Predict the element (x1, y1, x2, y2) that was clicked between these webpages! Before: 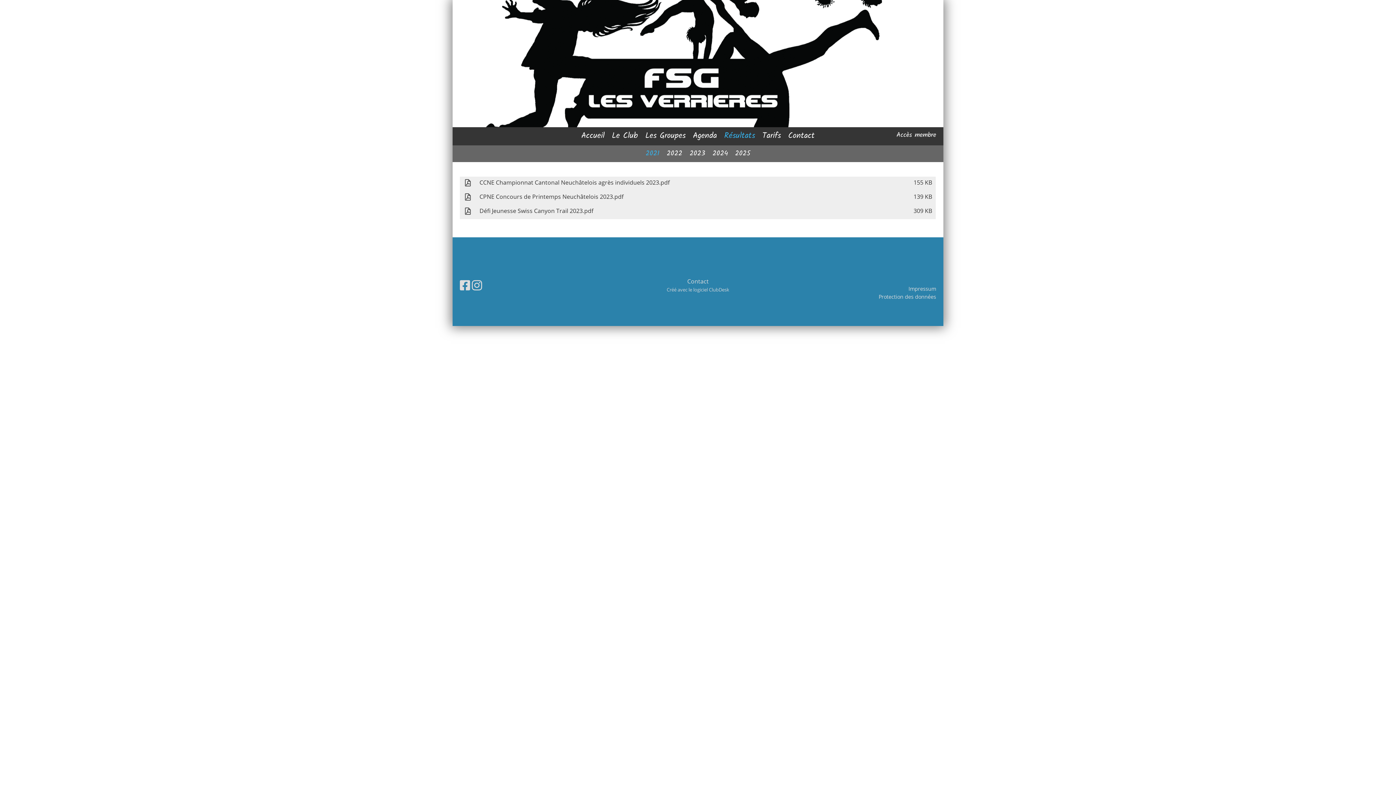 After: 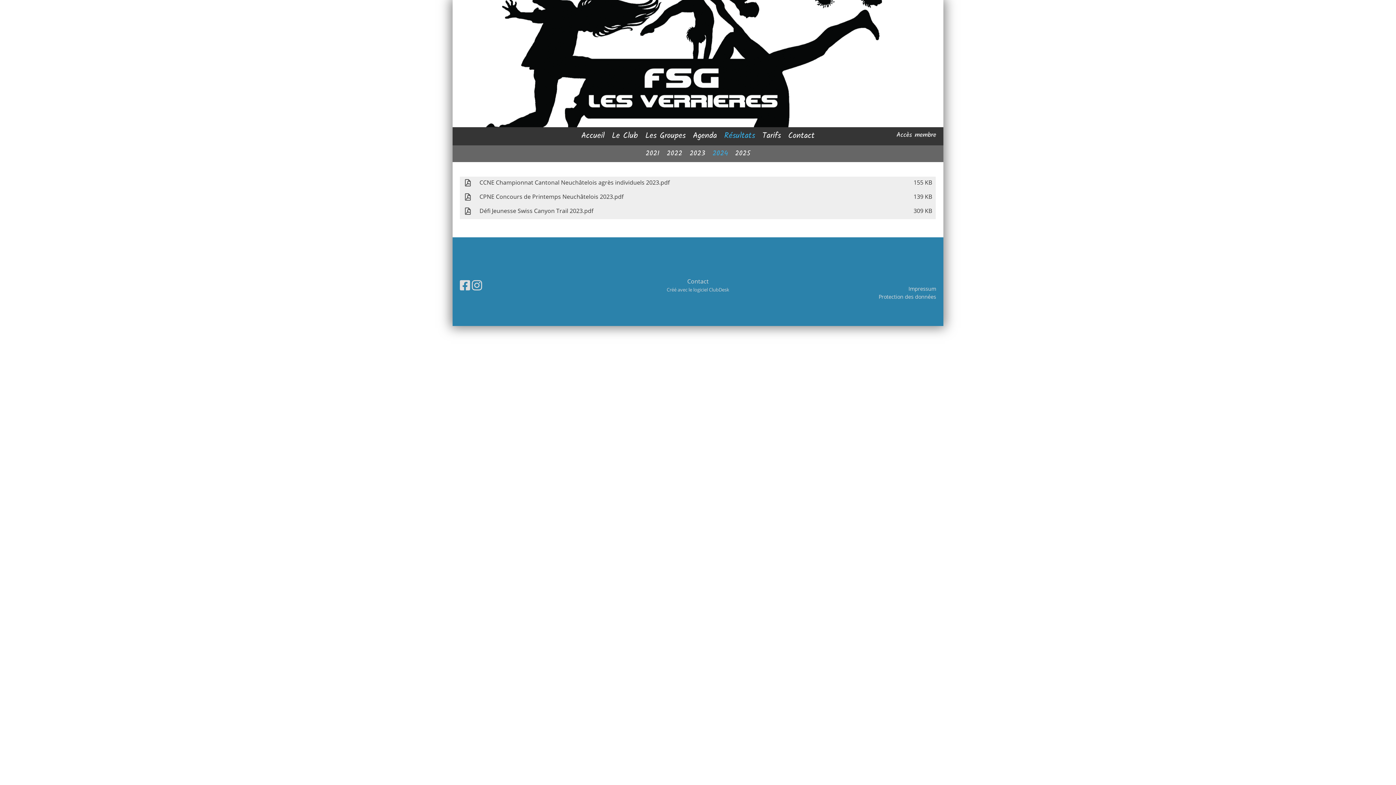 Action: label: 2024 bbox: (709, 145, 731, 162)